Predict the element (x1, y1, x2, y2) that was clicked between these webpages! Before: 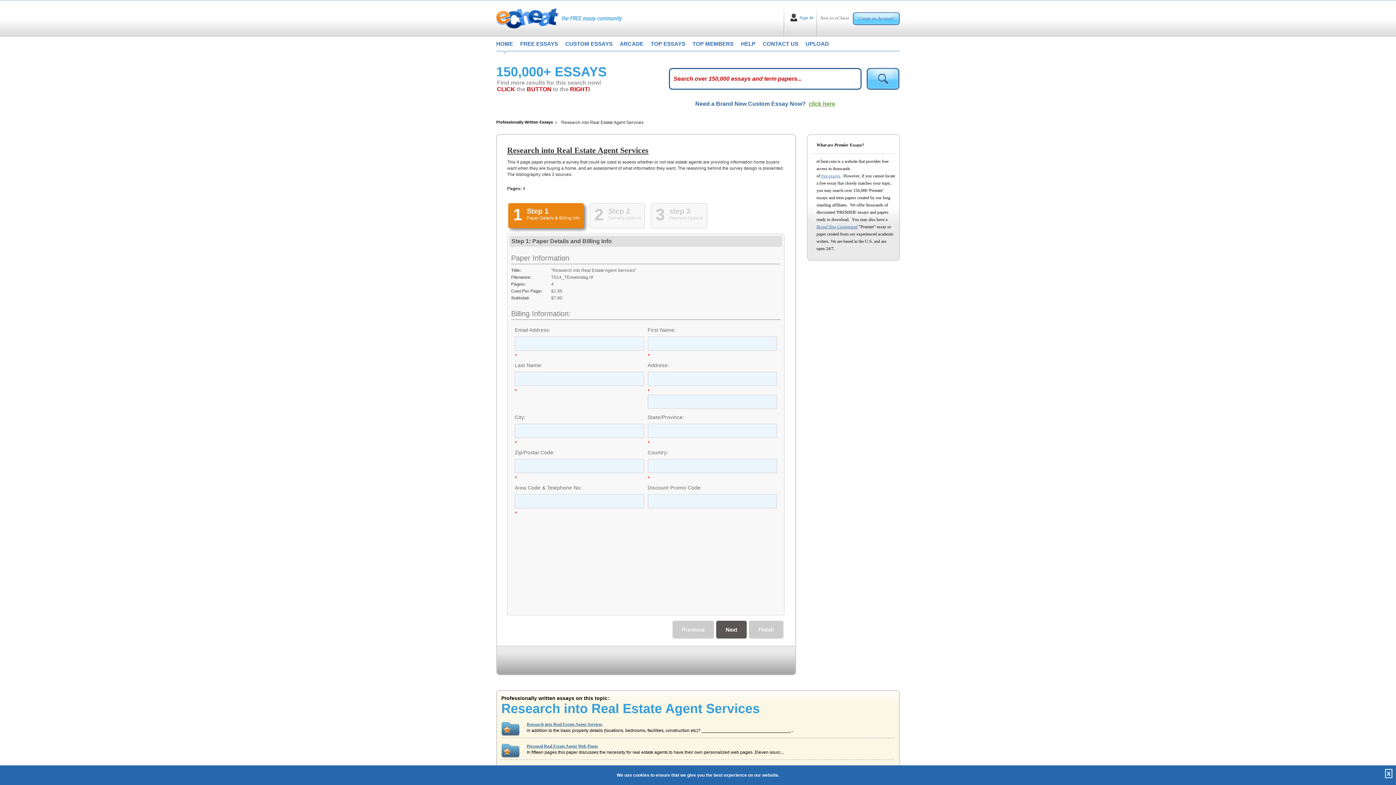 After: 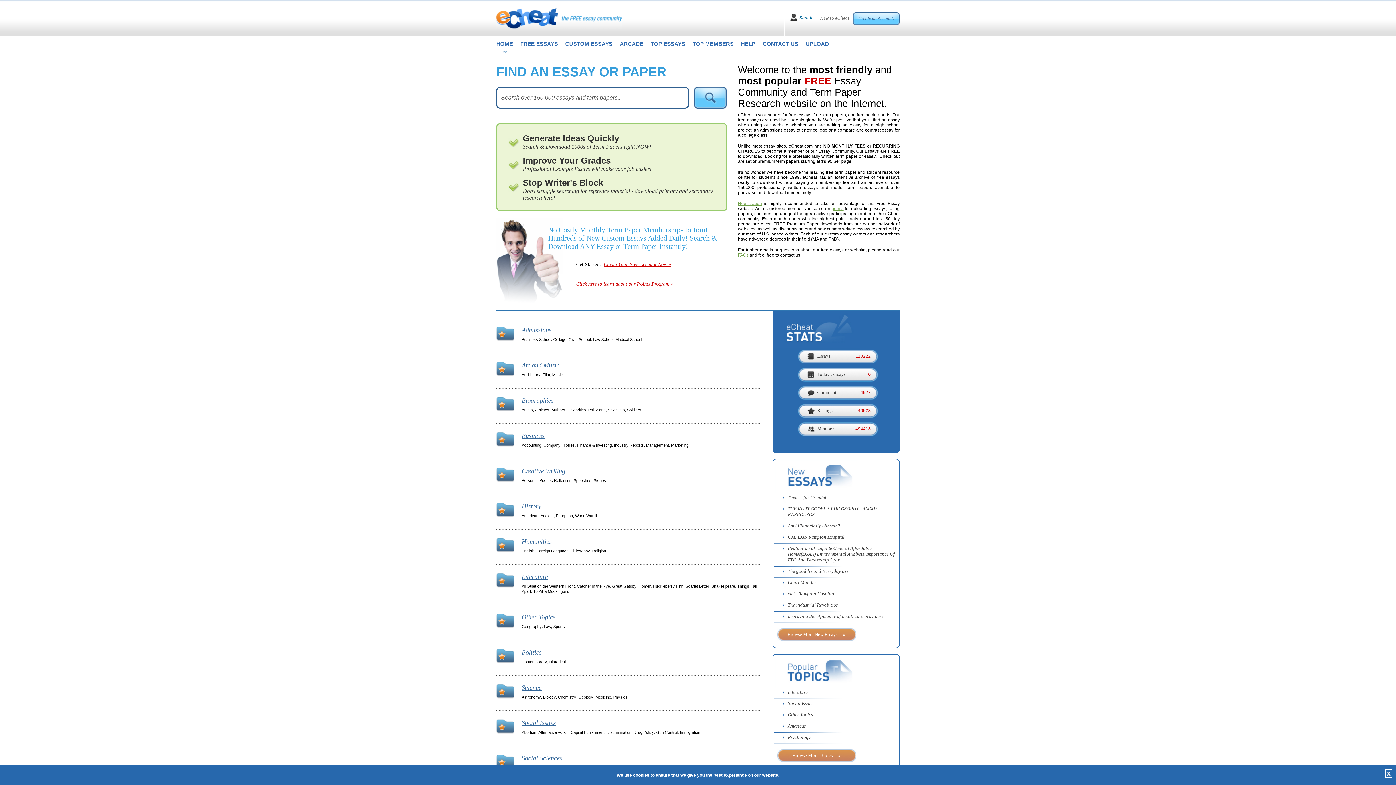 Action: bbox: (496, 15, 622, 20)